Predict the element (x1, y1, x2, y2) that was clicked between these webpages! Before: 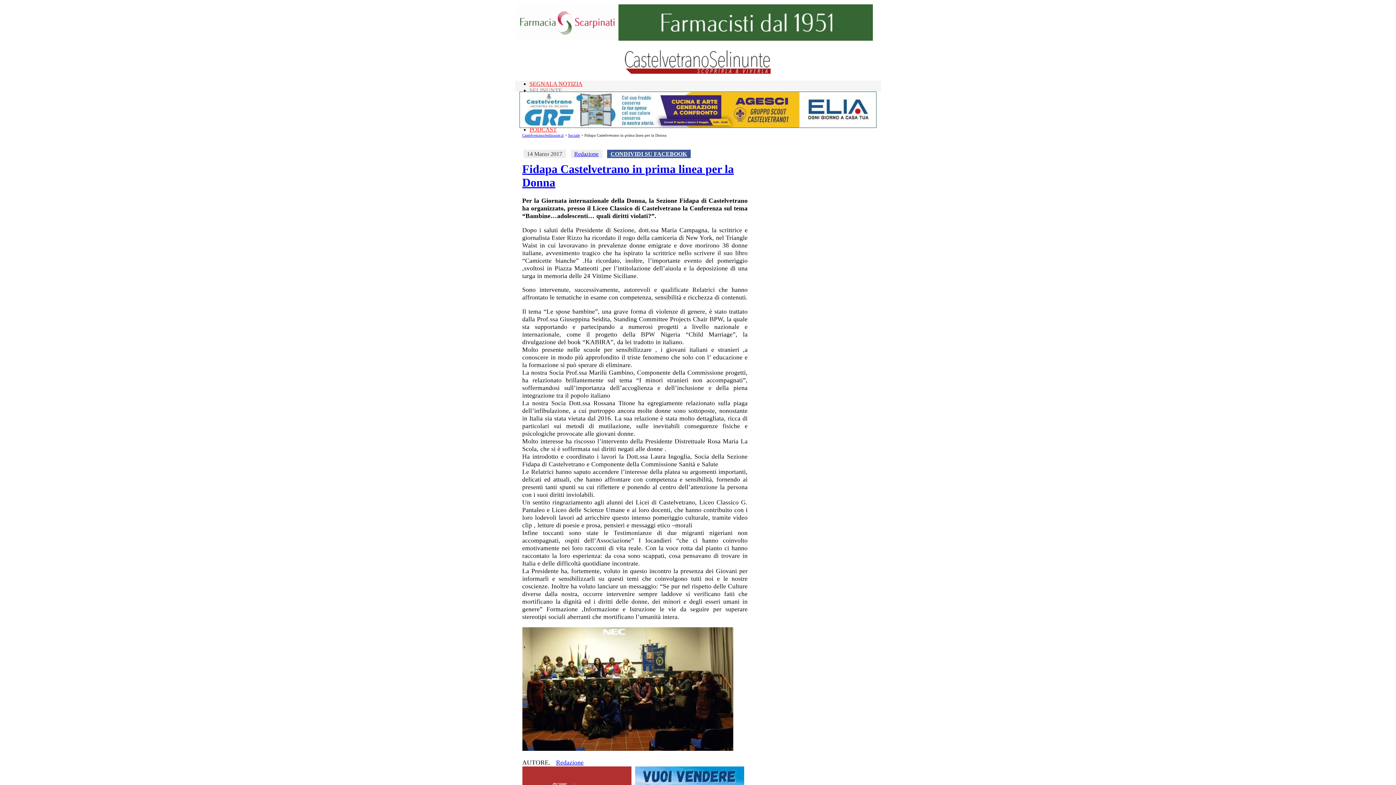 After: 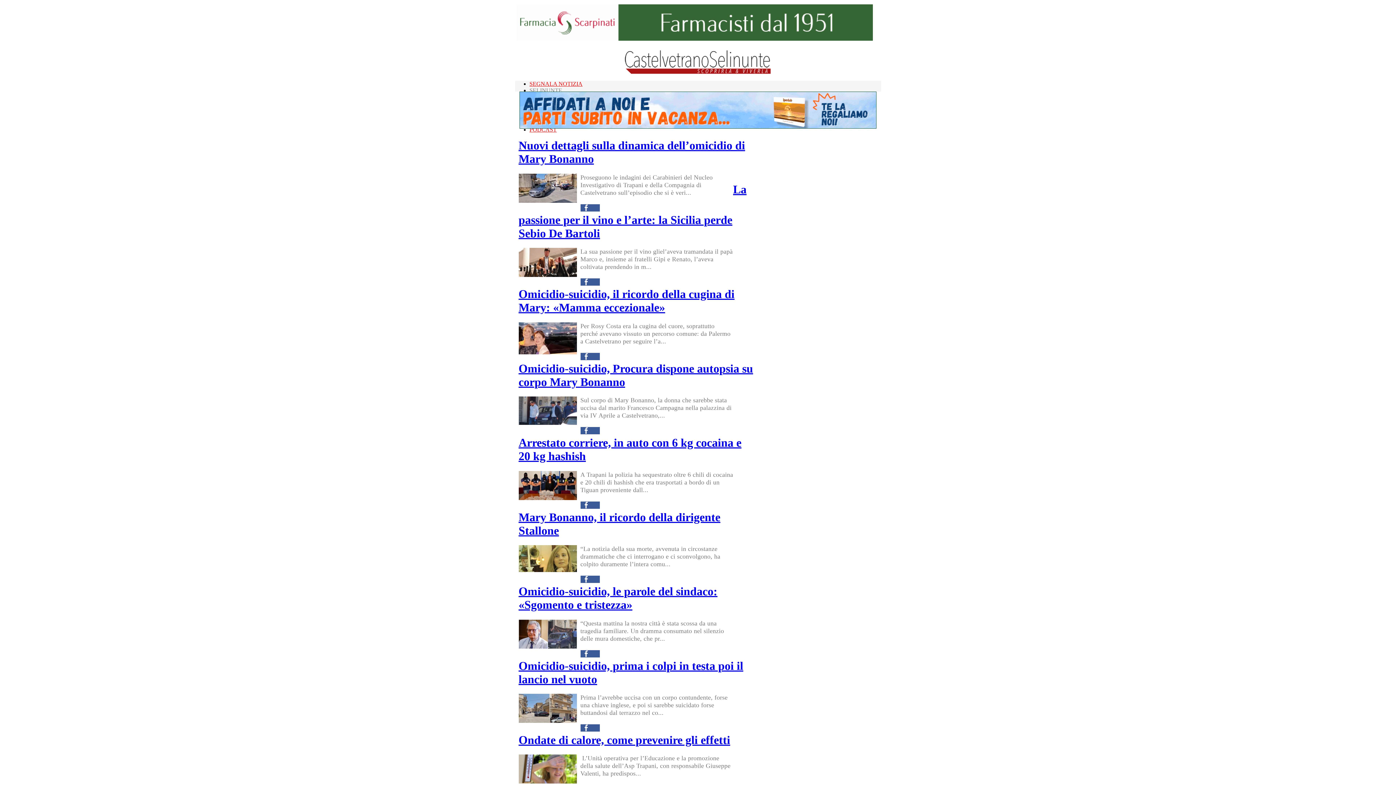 Action: bbox: (624, 69, 771, 75)